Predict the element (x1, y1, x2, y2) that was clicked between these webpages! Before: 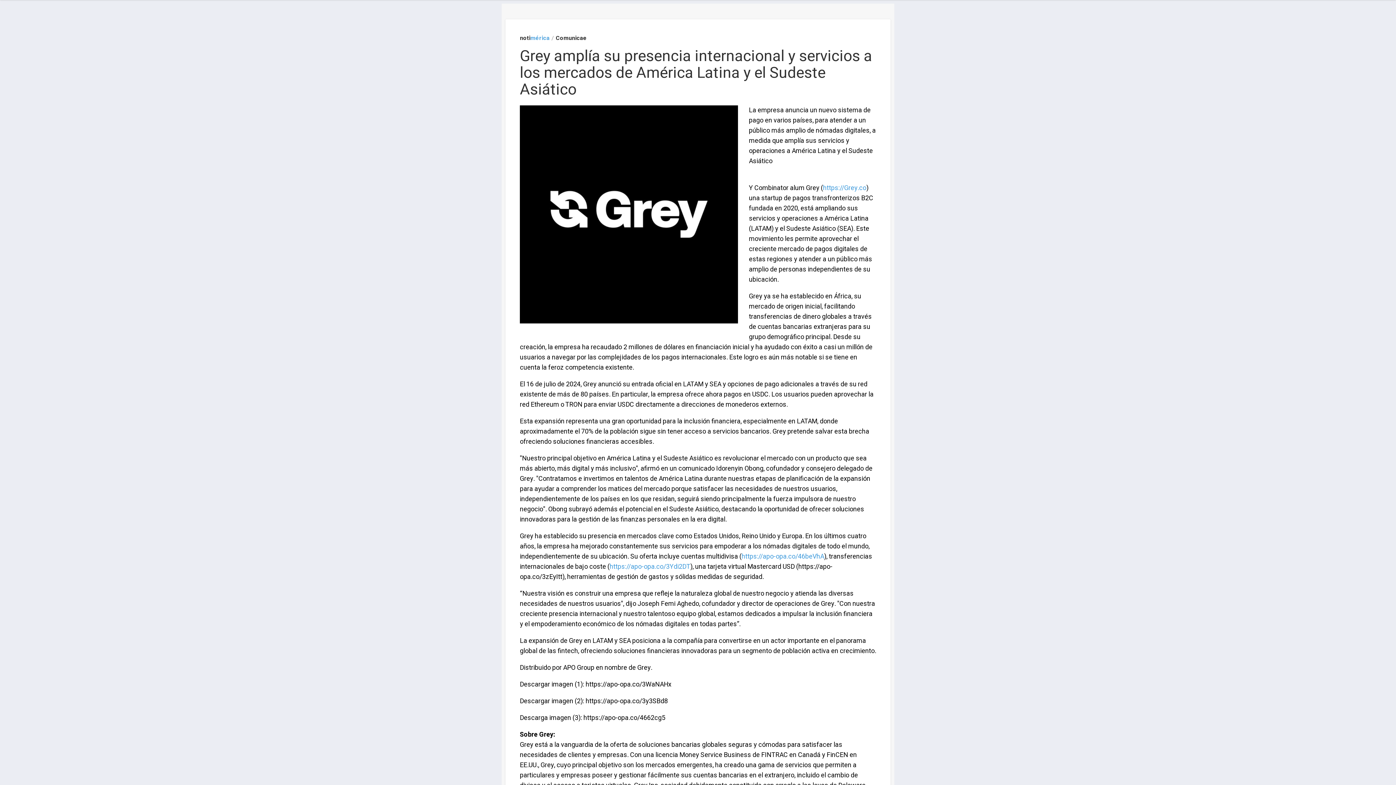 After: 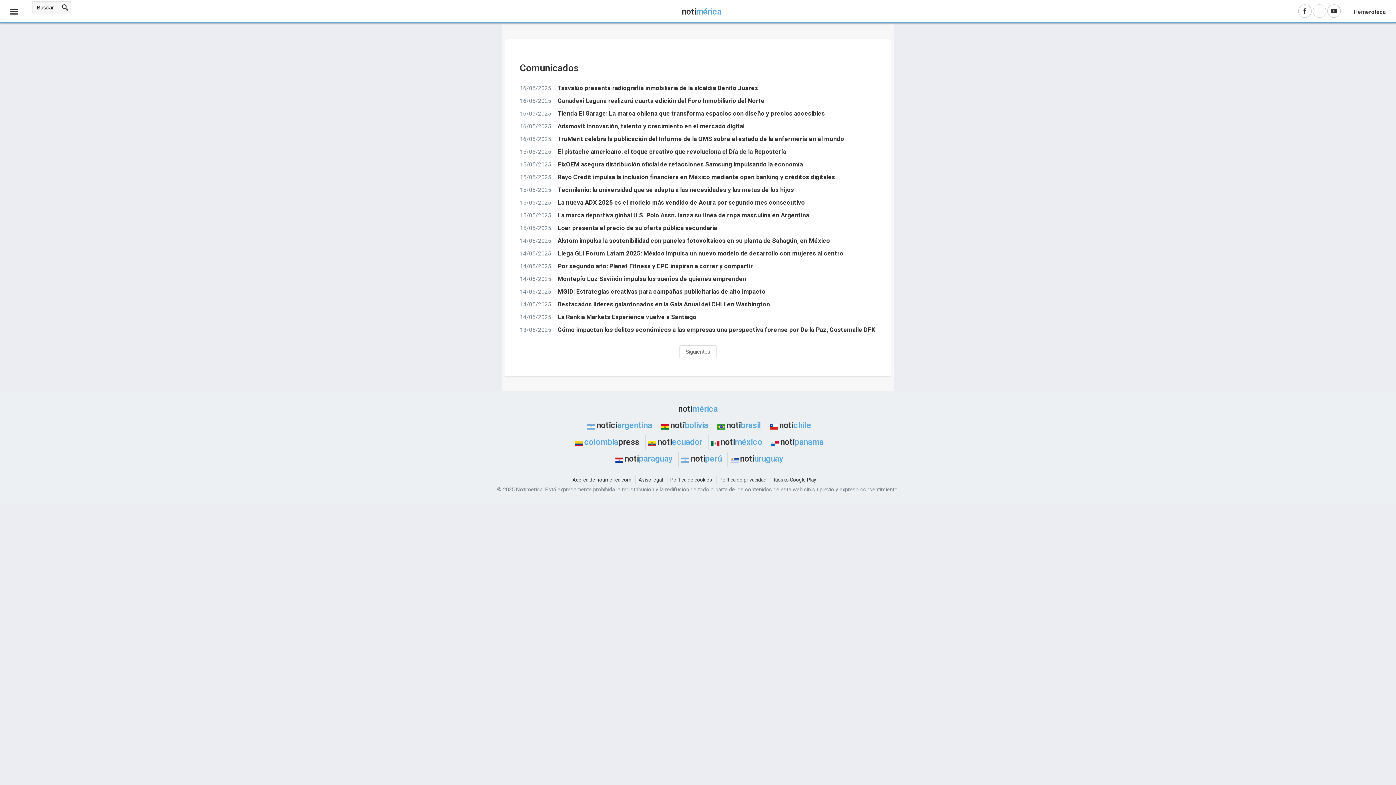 Action: bbox: (556, 33, 586, 42) label: Comunicae